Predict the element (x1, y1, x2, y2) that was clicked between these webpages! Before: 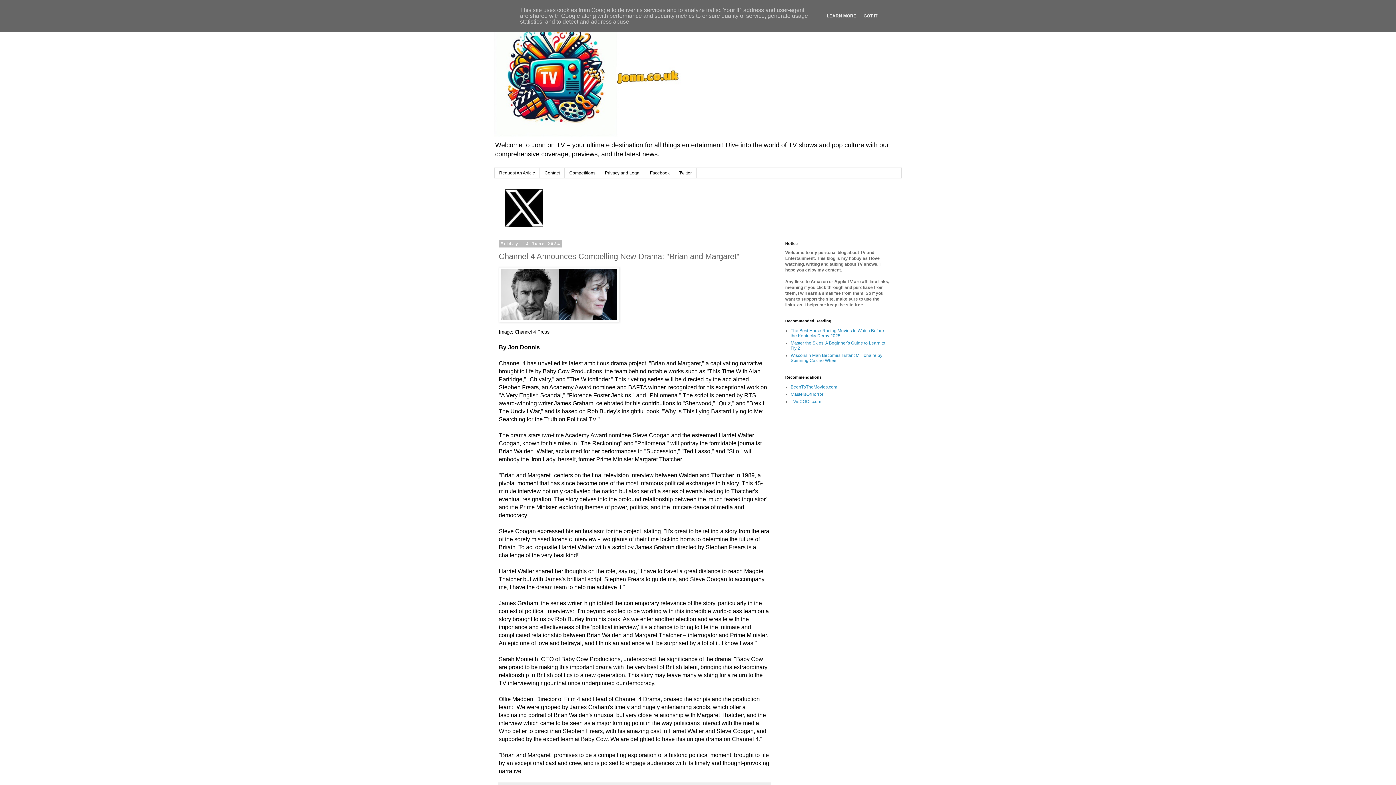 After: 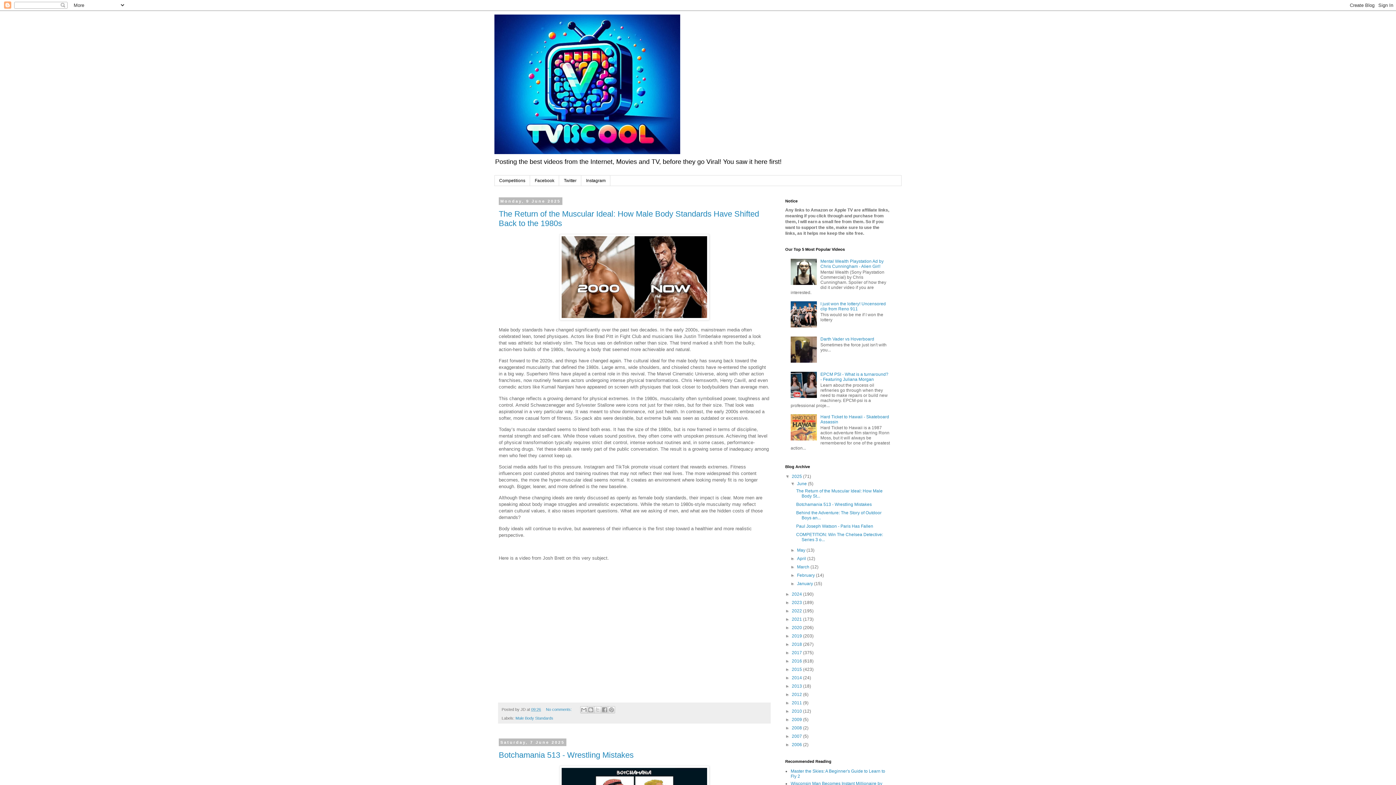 Action: bbox: (790, 399, 821, 404) label: TVisCOOL.com